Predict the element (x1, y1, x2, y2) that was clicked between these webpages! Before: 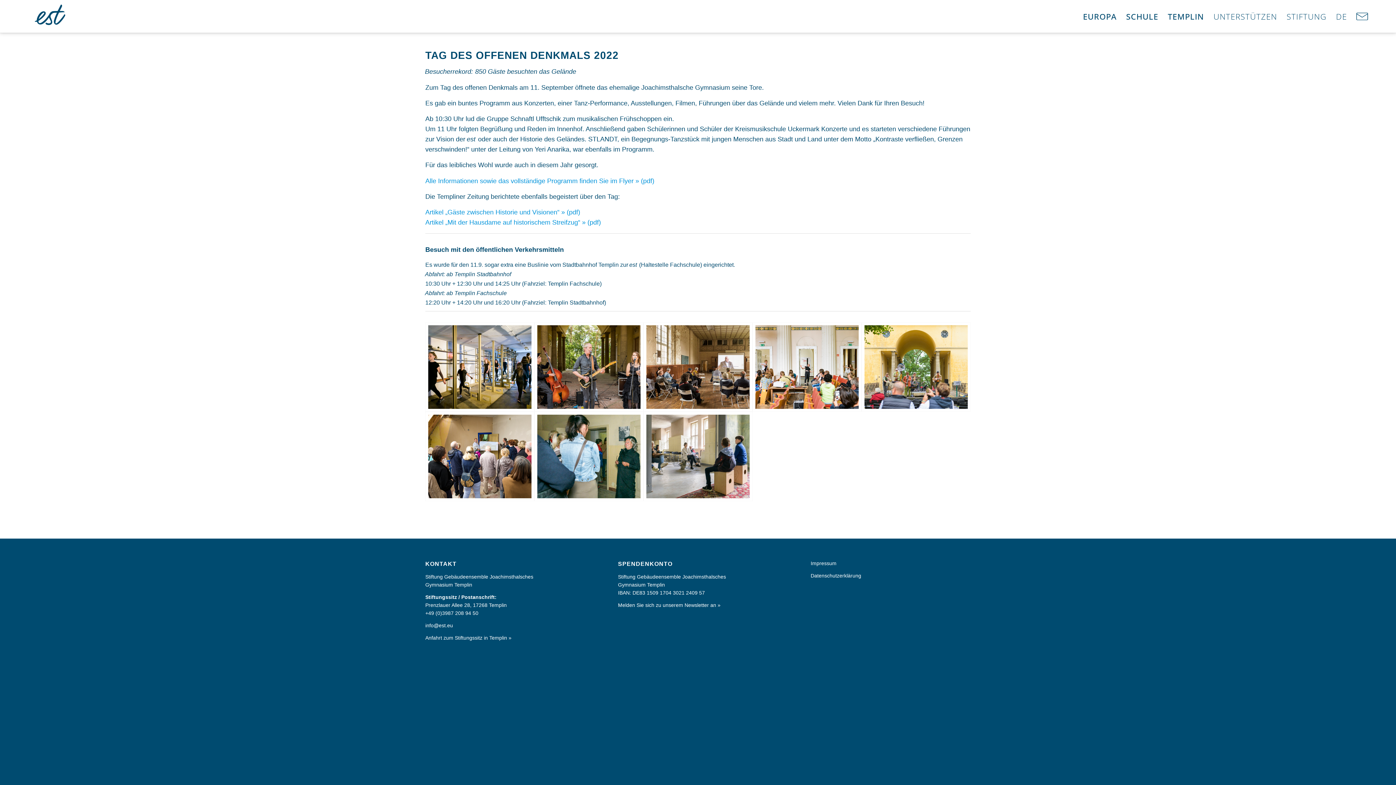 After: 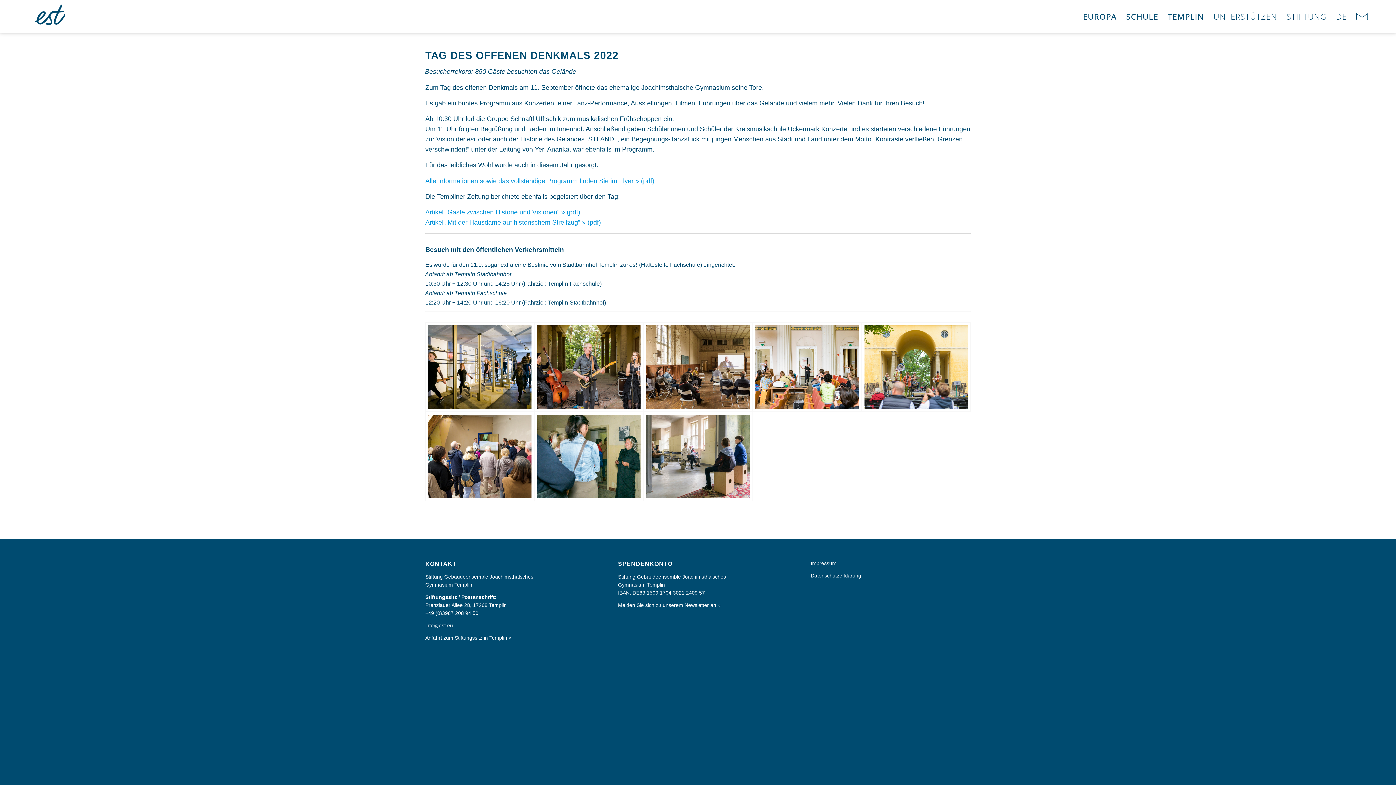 Action: label: Artikel „Gäste zwischen Historie und Visionen“ » (pdf) bbox: (425, 208, 580, 216)